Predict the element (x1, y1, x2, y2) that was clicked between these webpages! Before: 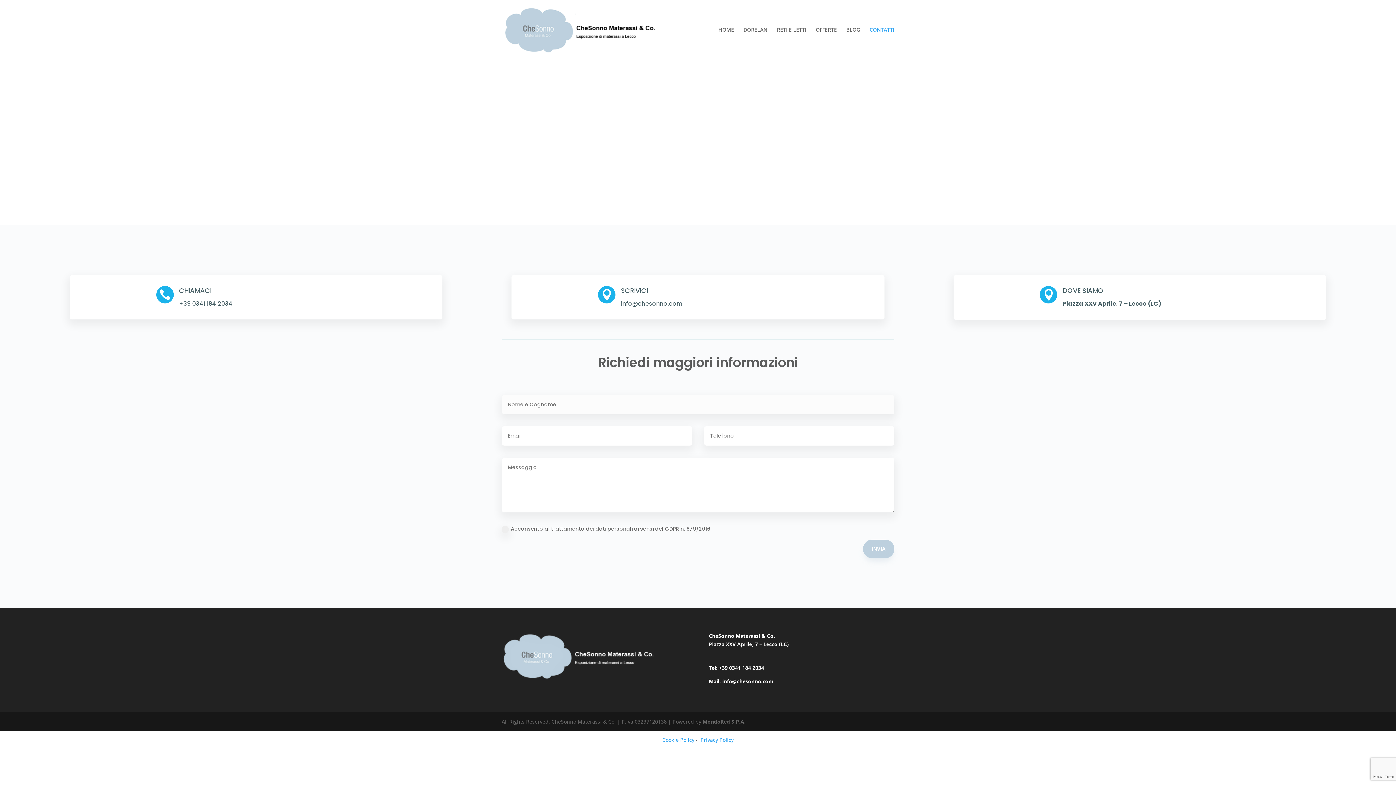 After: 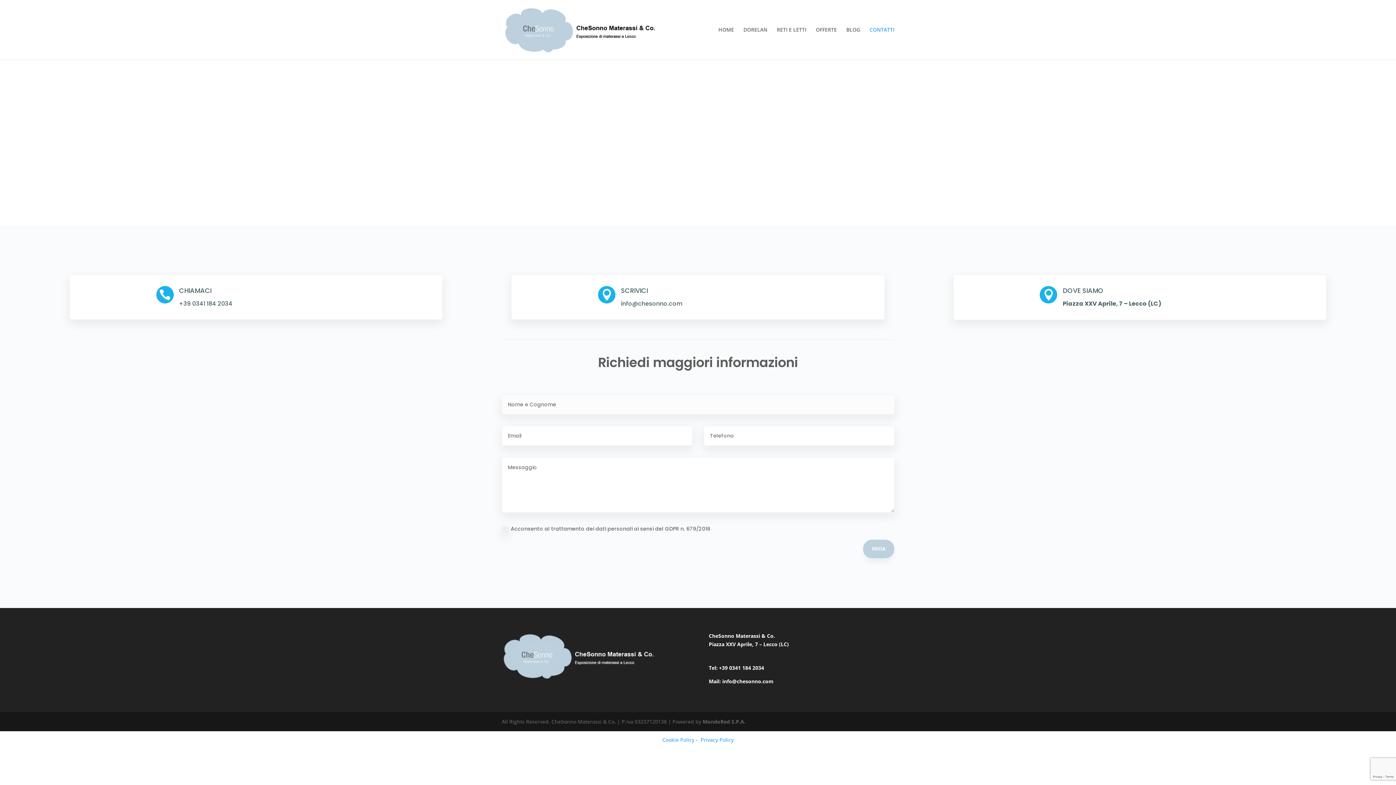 Action: label: CONTATTI bbox: (869, 27, 894, 59)